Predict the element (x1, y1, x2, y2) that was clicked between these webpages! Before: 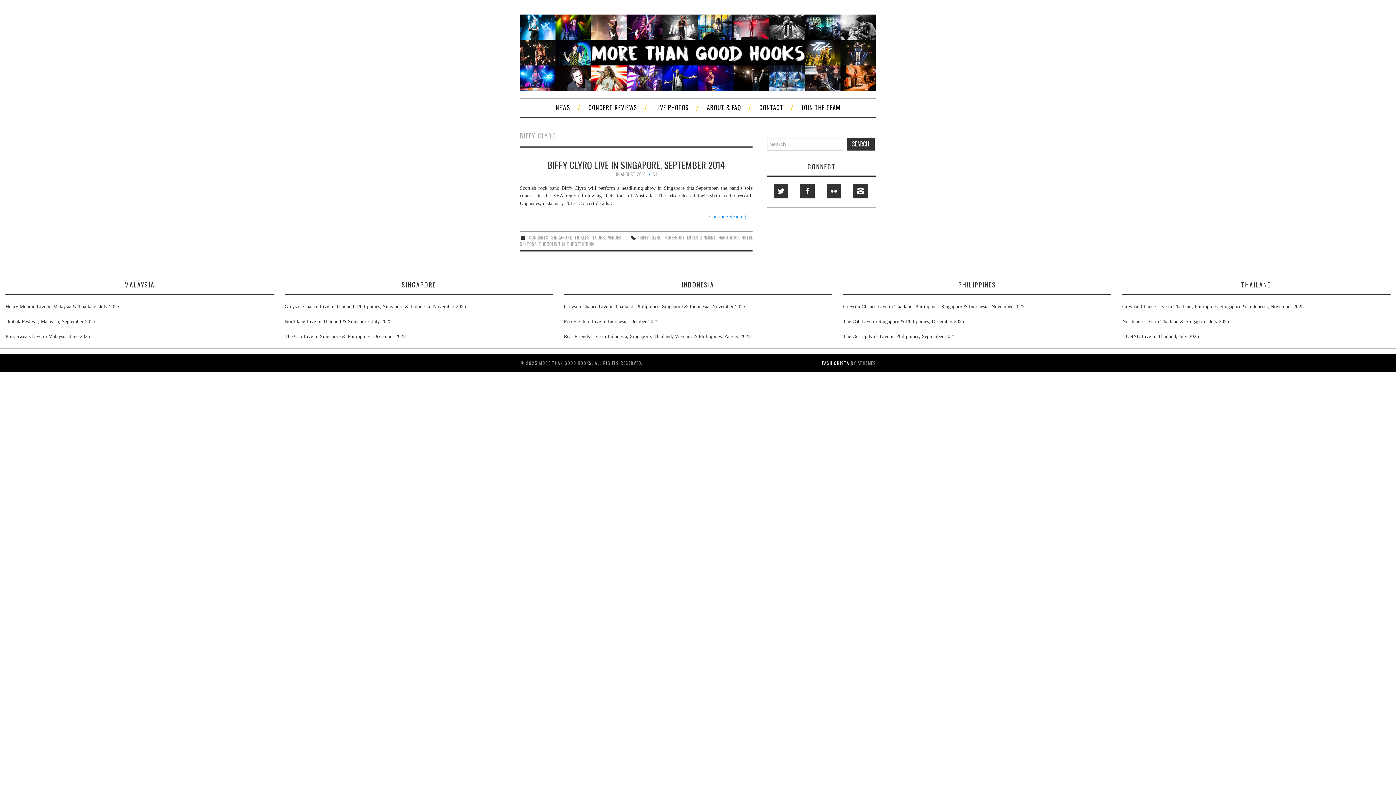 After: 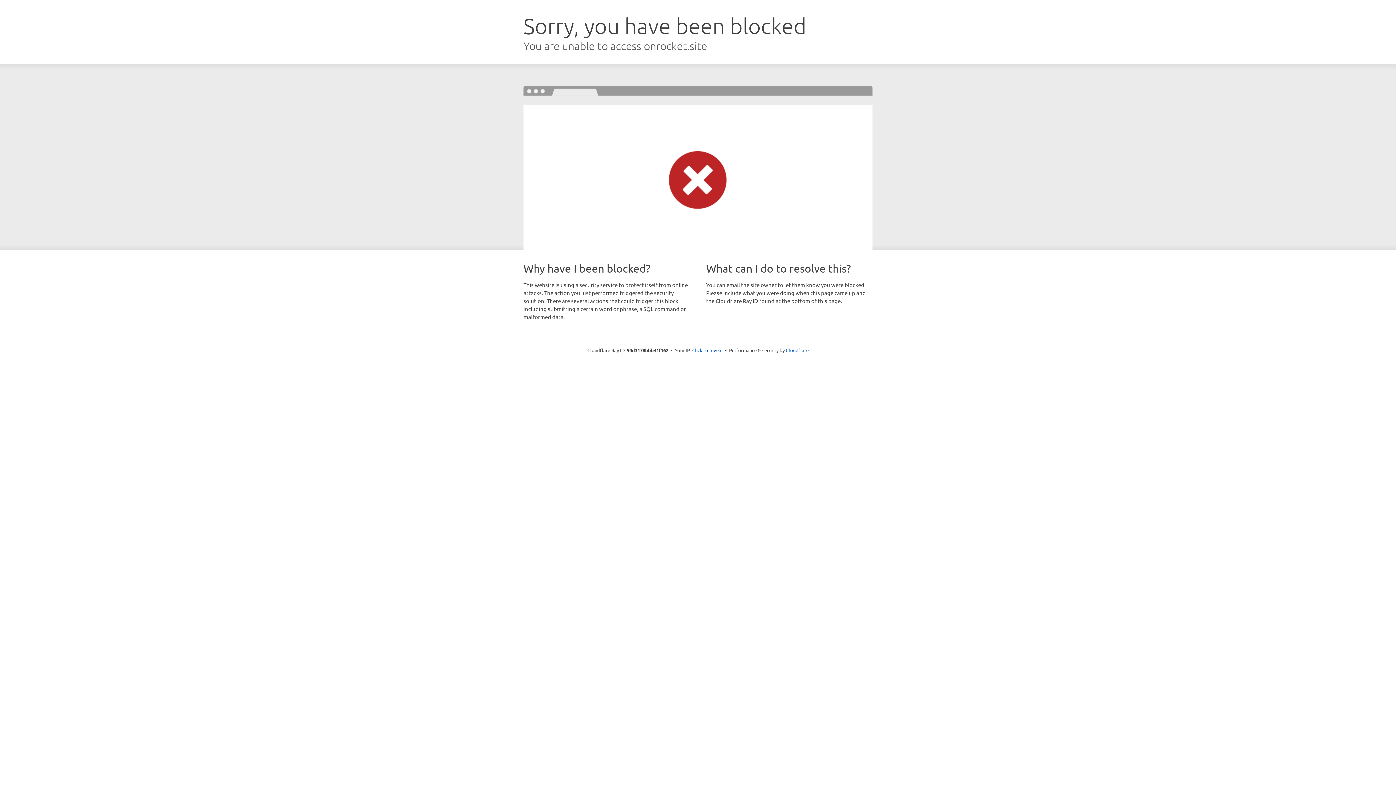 Action: label: FASHIONISTA bbox: (822, 359, 849, 366)